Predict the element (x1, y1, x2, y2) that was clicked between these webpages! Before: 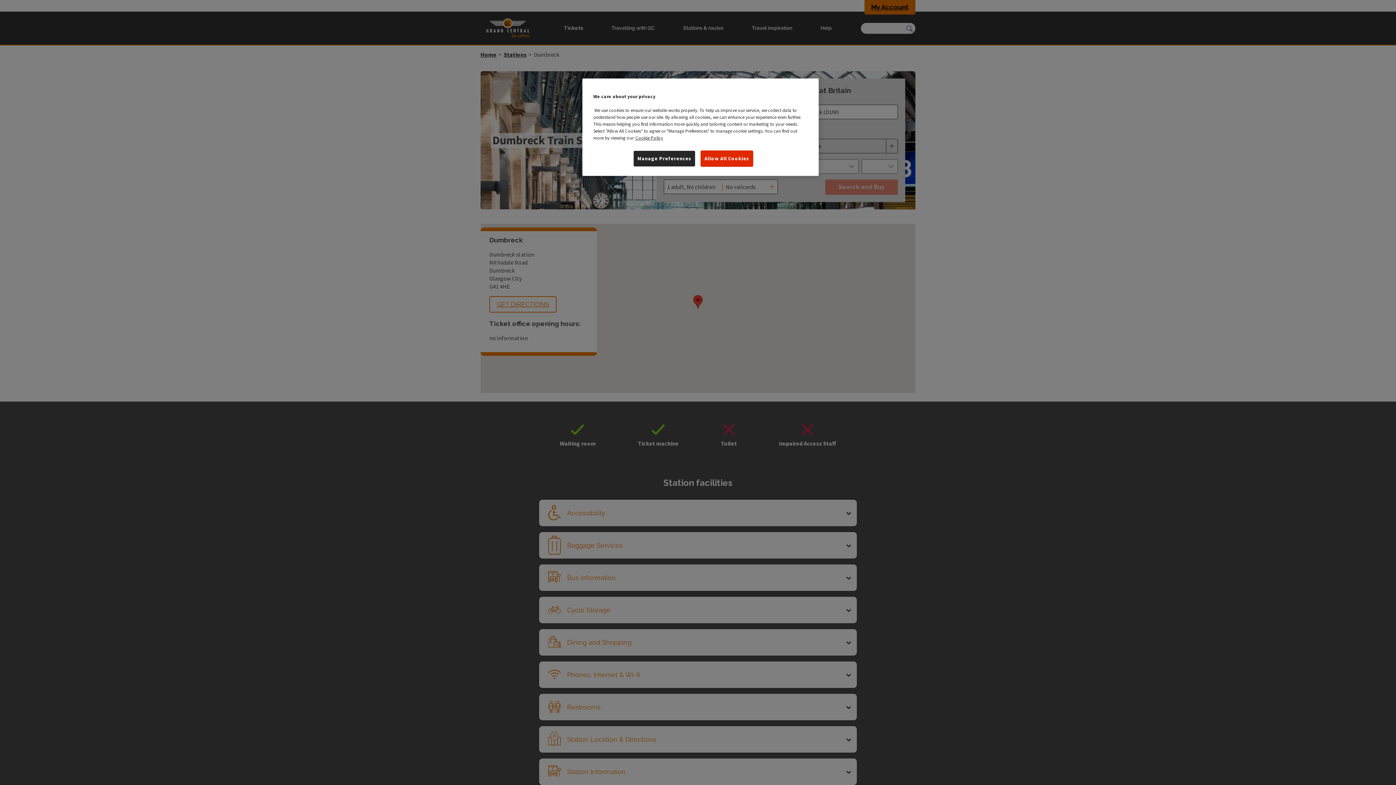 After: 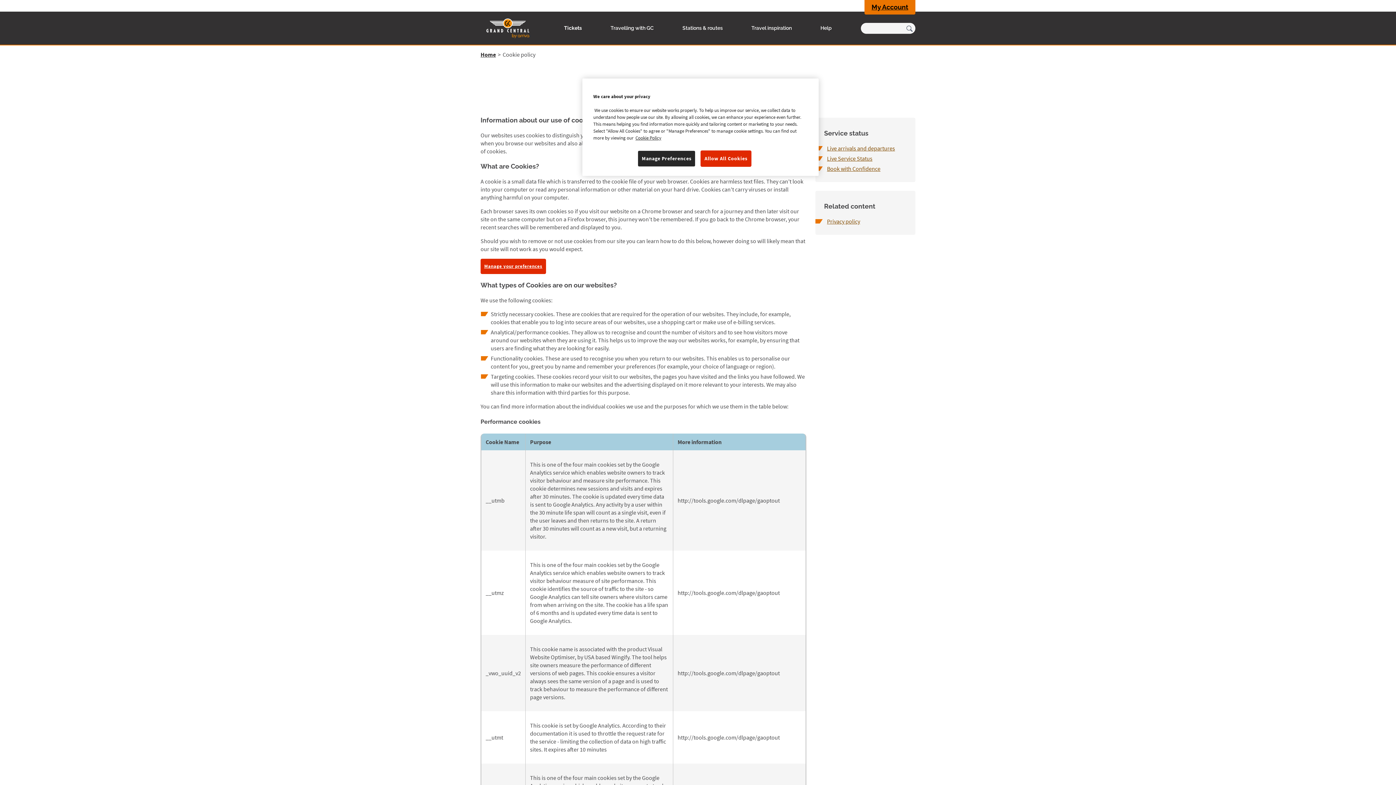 Action: bbox: (635, 134, 663, 141) label: More information about your privacy